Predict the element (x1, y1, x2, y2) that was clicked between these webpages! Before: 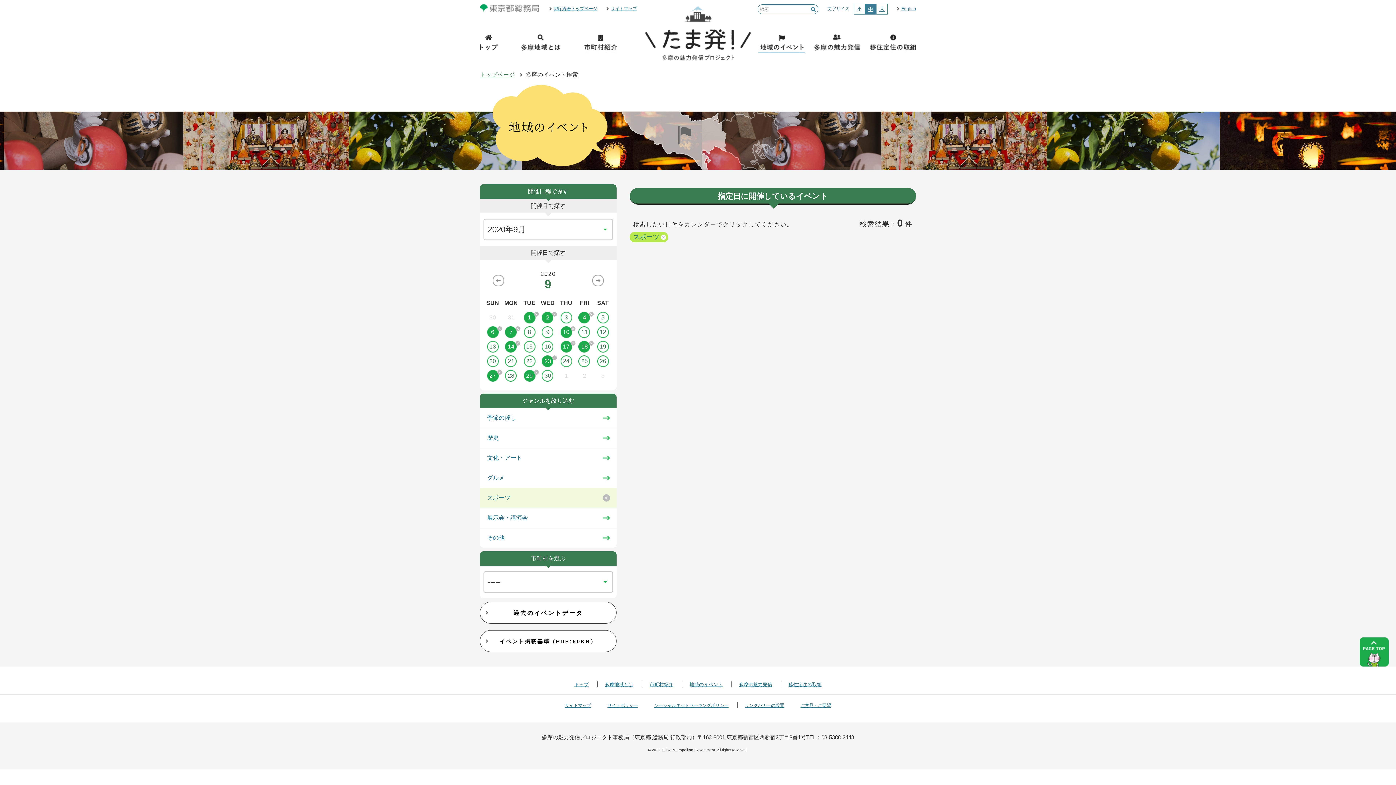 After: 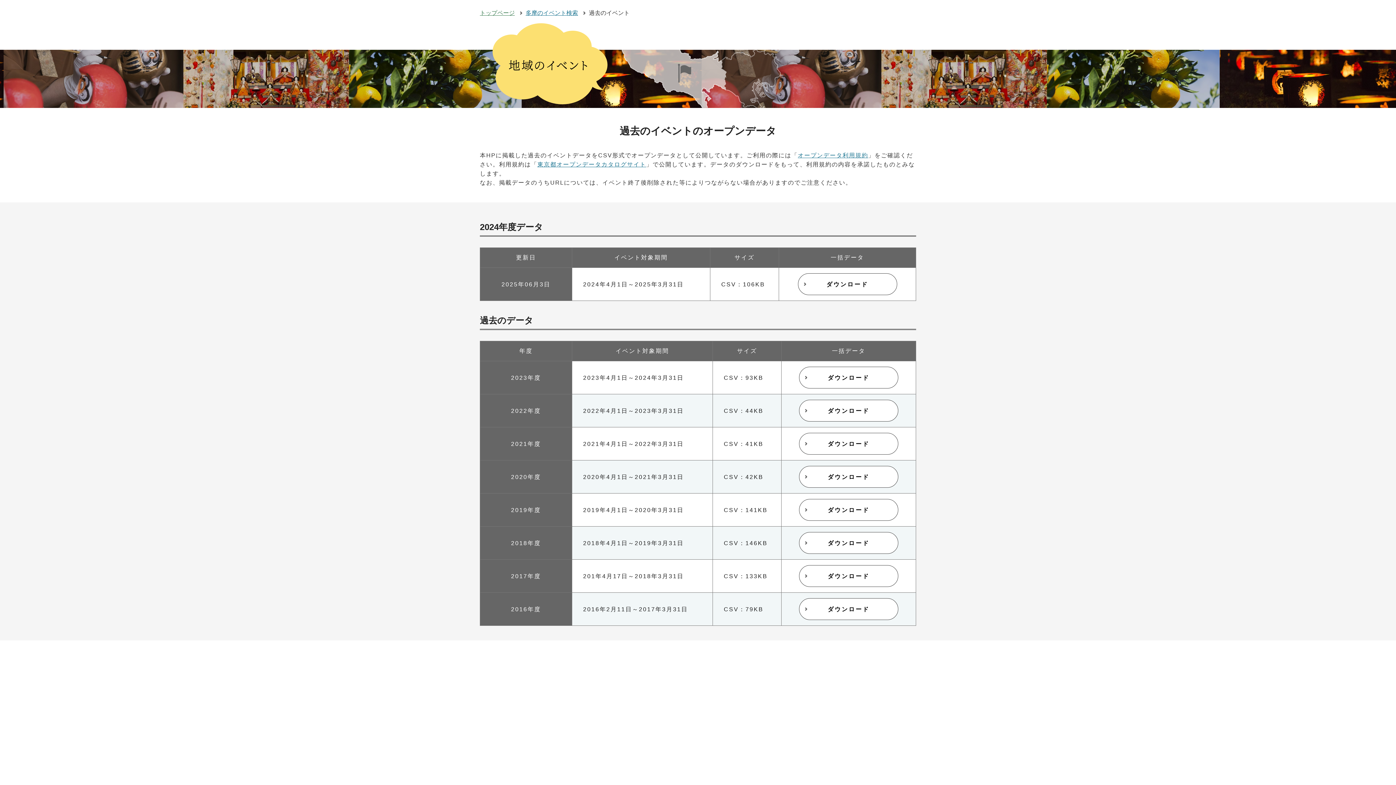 Action: bbox: (480, 602, 616, 624) label: 過去のイベントデータ